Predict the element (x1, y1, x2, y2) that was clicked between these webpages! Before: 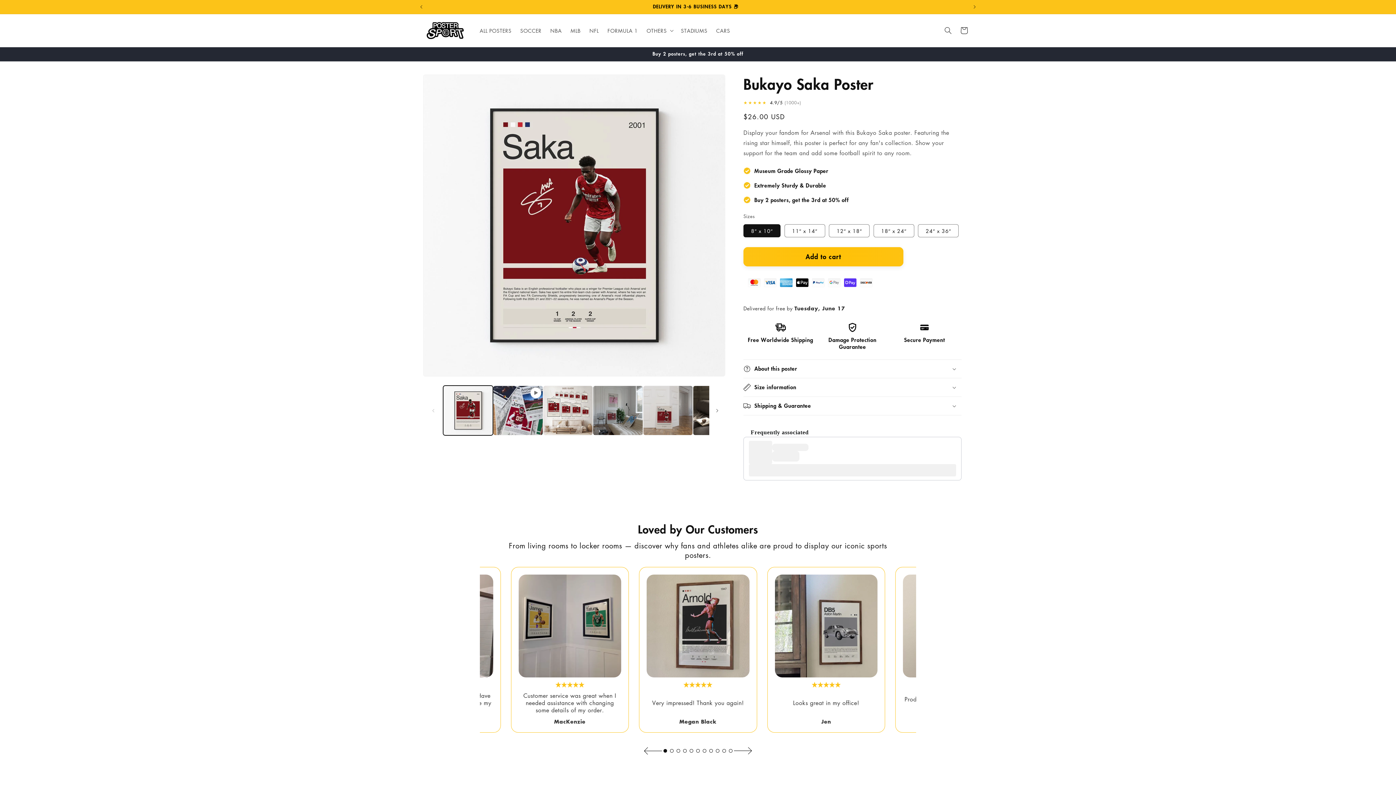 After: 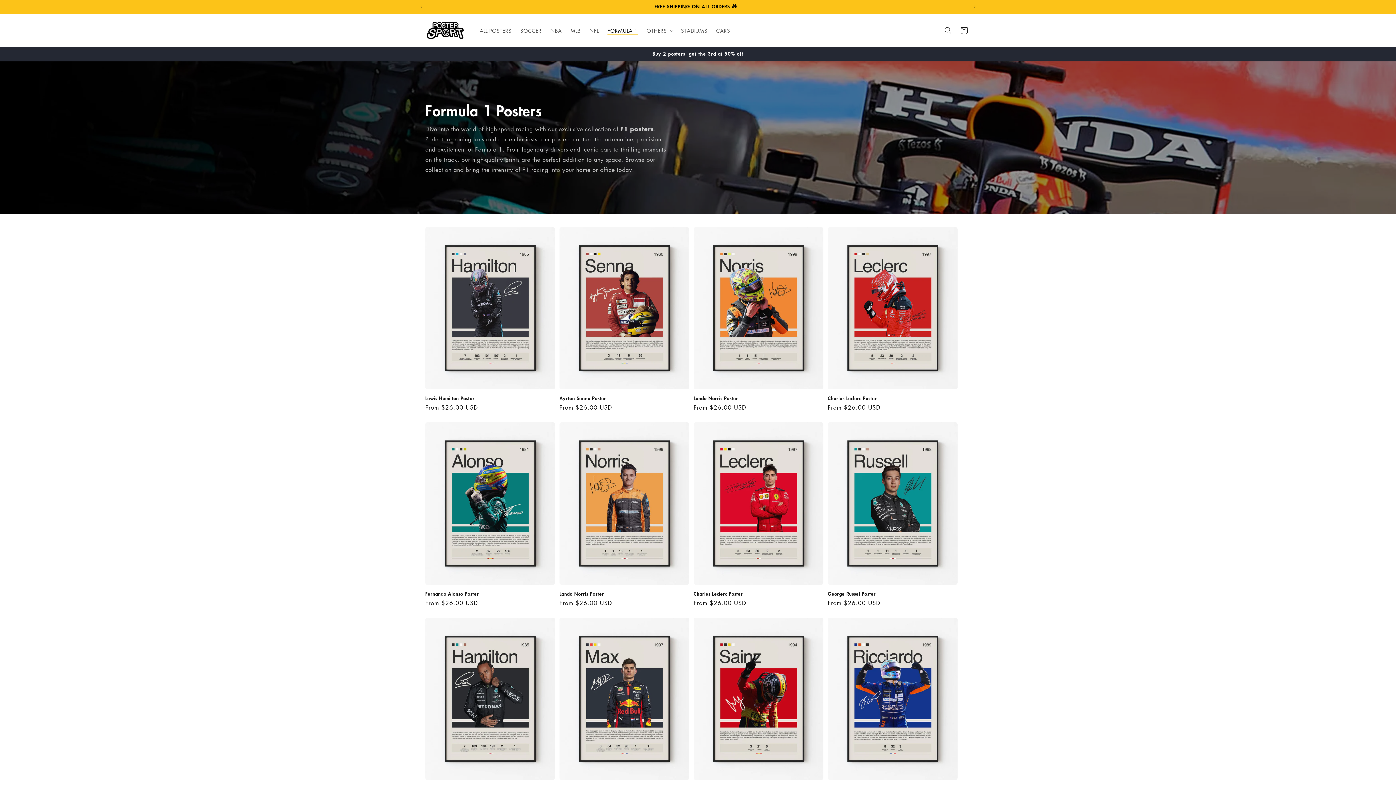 Action: label: FORMULA 1 bbox: (603, 22, 642, 38)